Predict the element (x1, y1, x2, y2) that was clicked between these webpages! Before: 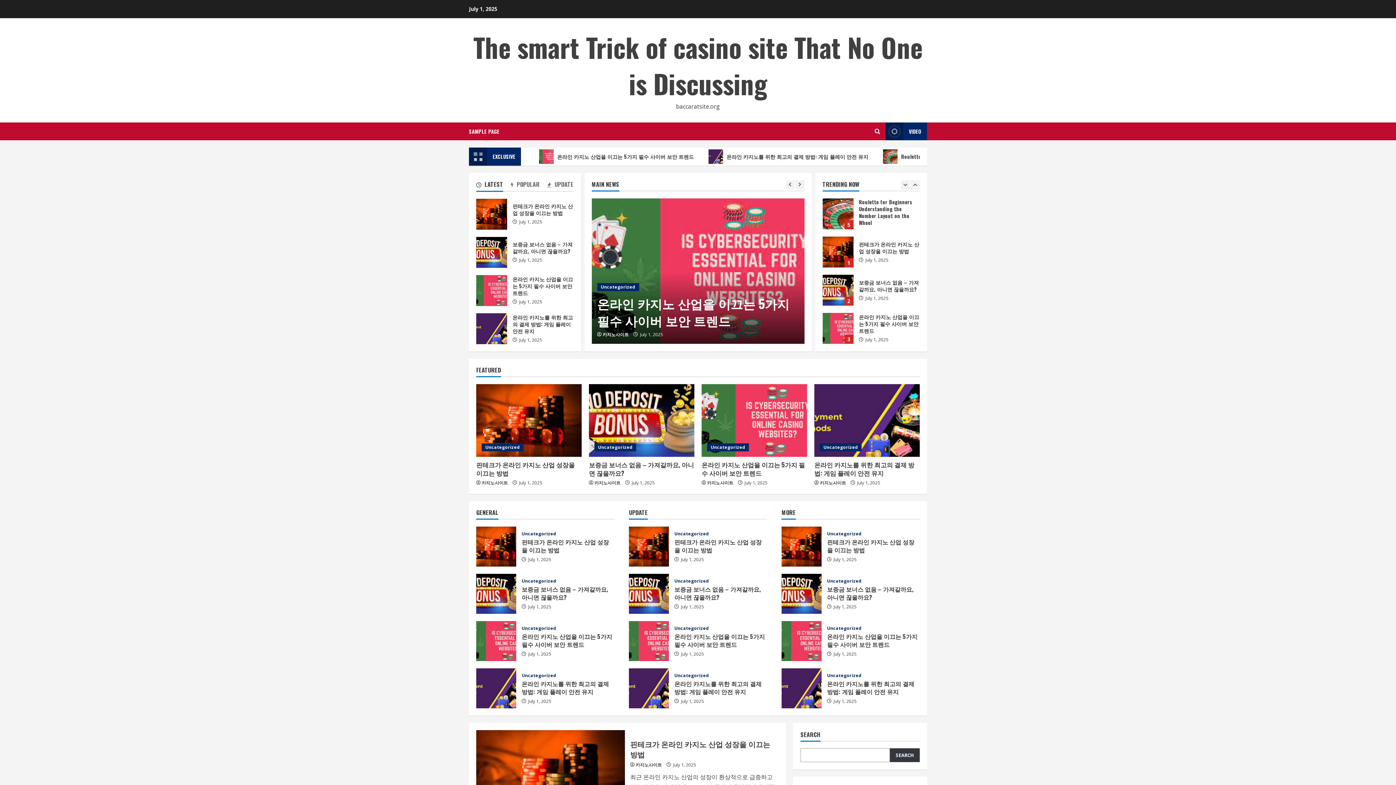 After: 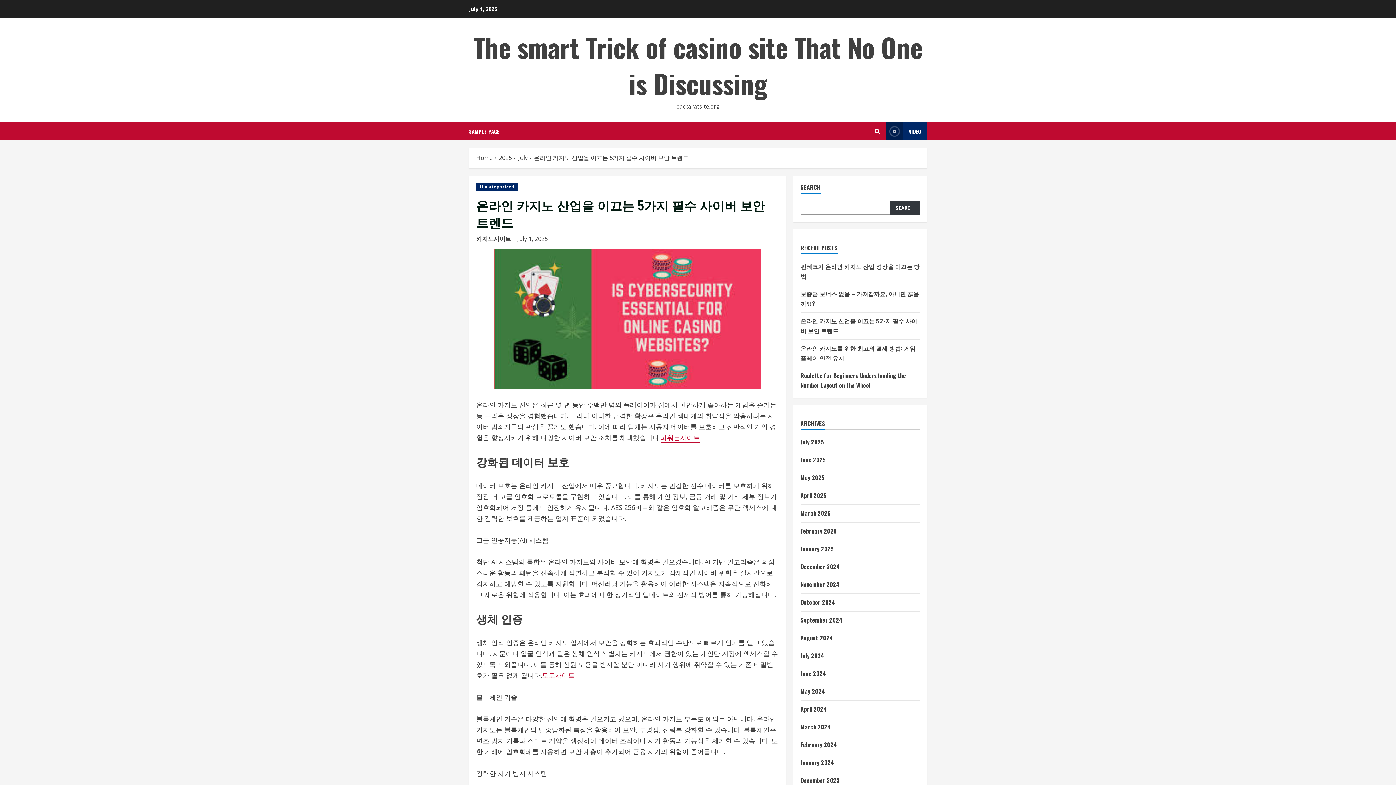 Action: bbox: (781, 621, 821, 661) label: 온라인 카지노 산업을 이끄는 5가지 필수 사이버 보안 트렌드